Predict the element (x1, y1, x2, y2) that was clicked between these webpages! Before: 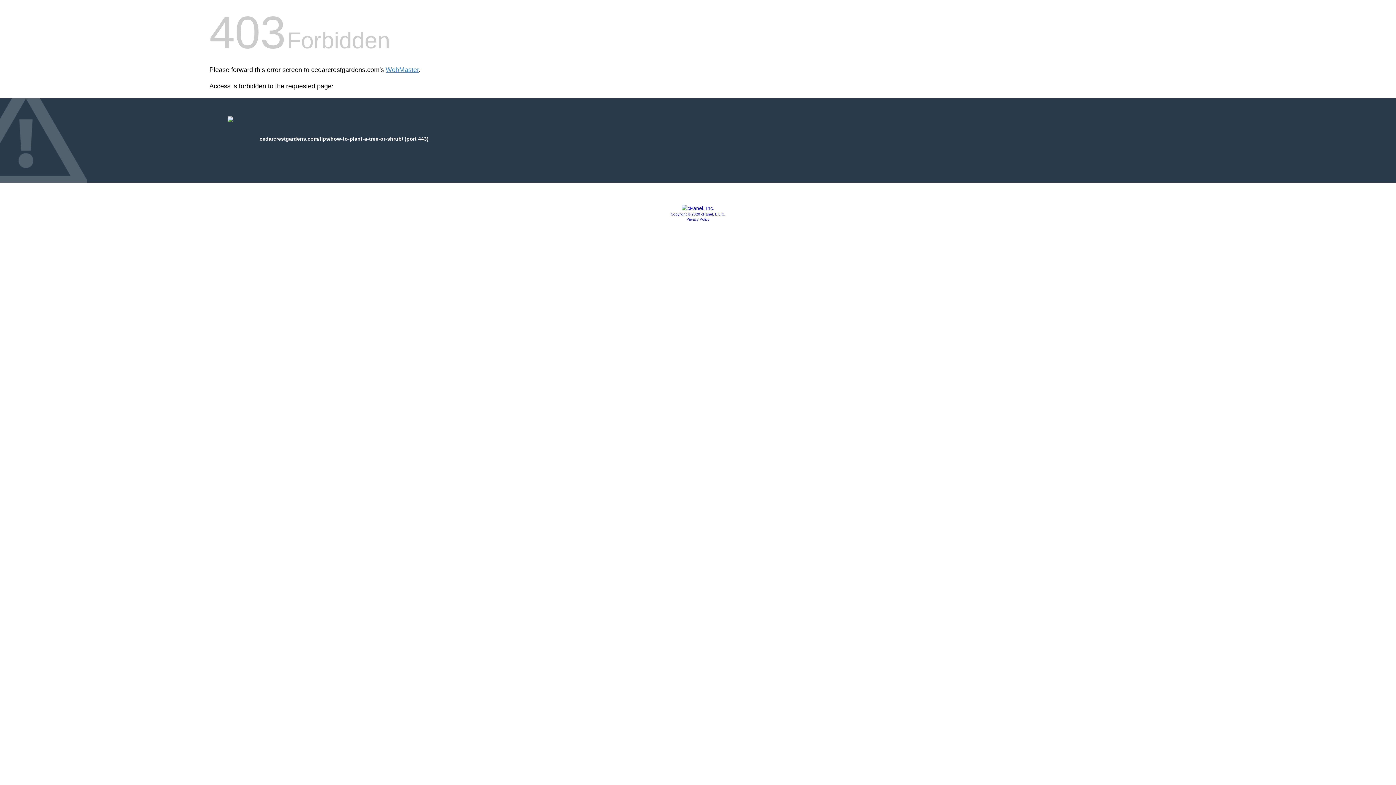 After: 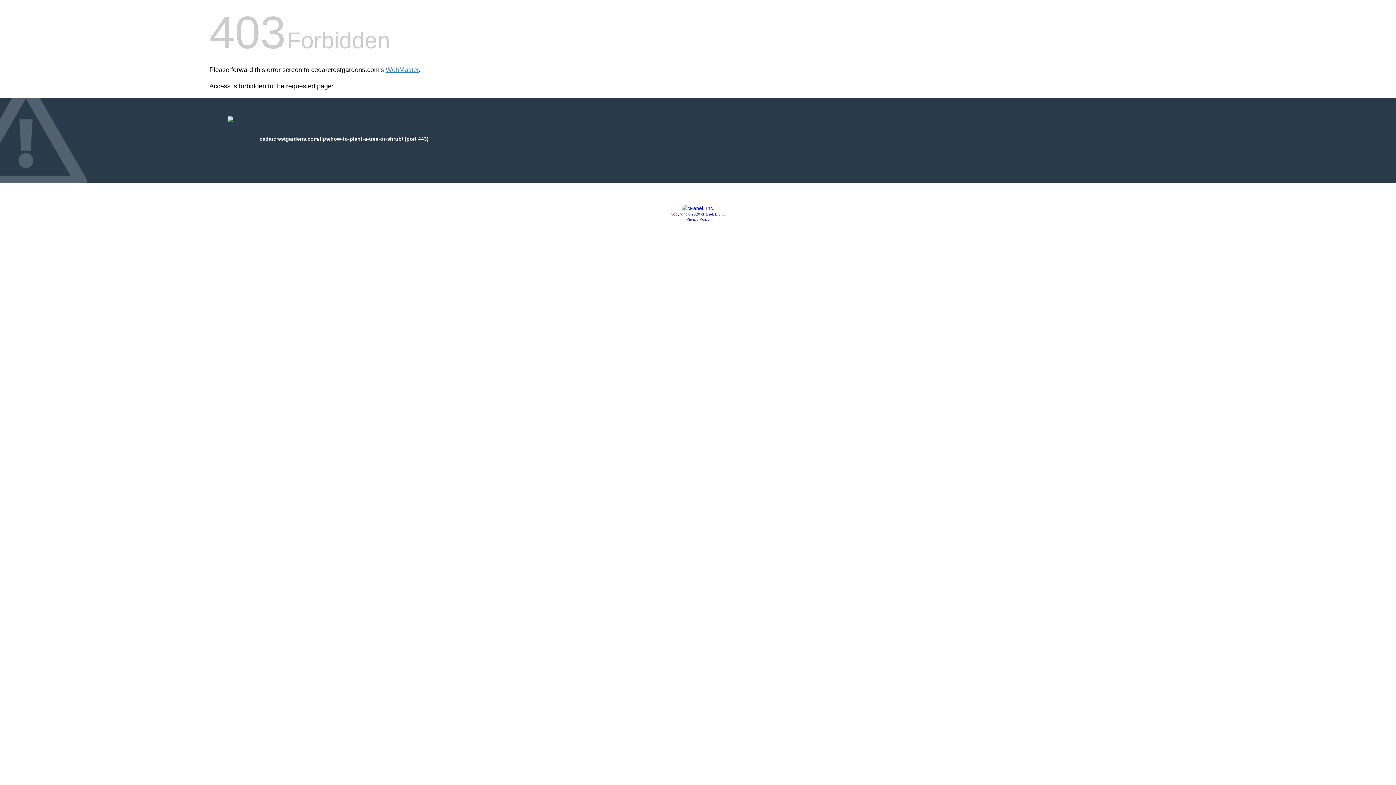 Action: bbox: (670, 212, 725, 216) label: Copyright © 2020 cPanel, L.L.C.